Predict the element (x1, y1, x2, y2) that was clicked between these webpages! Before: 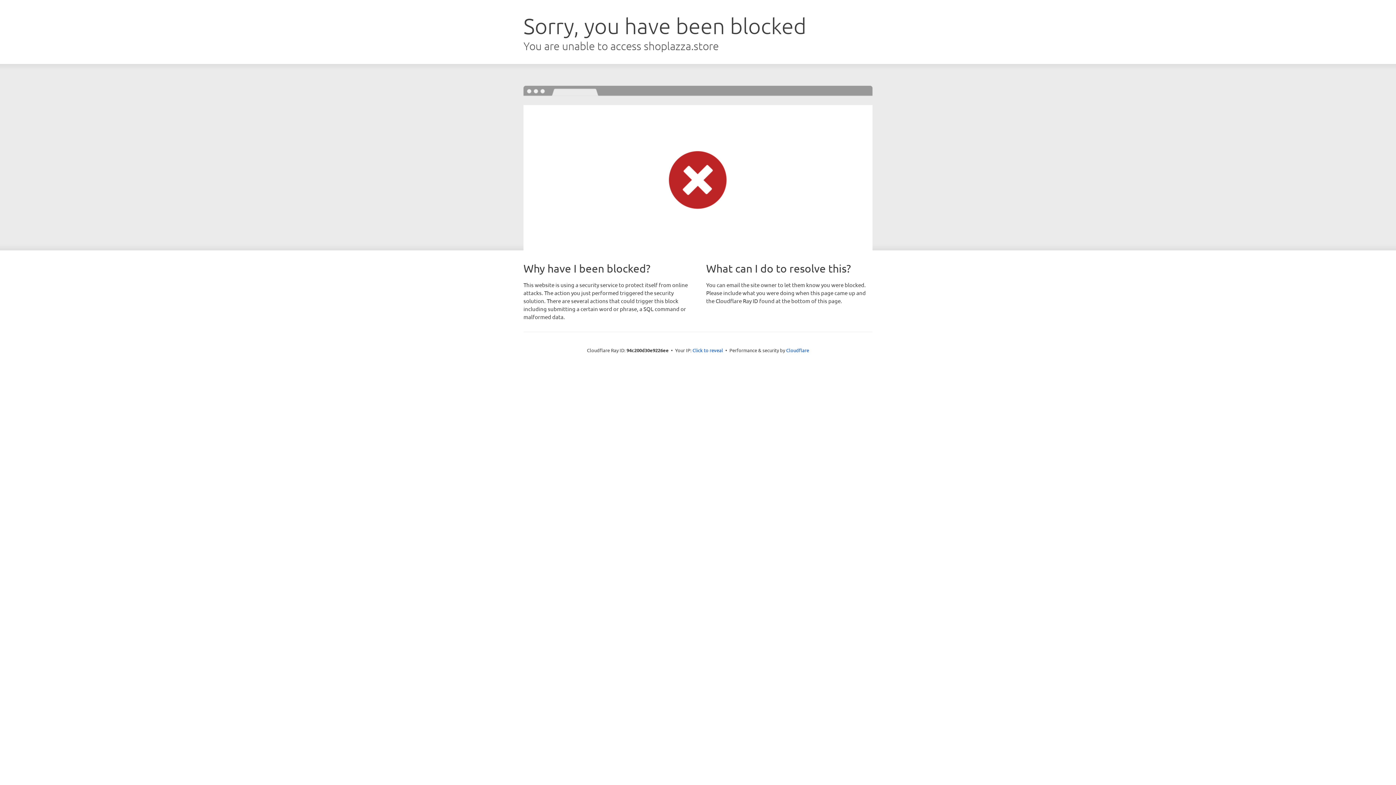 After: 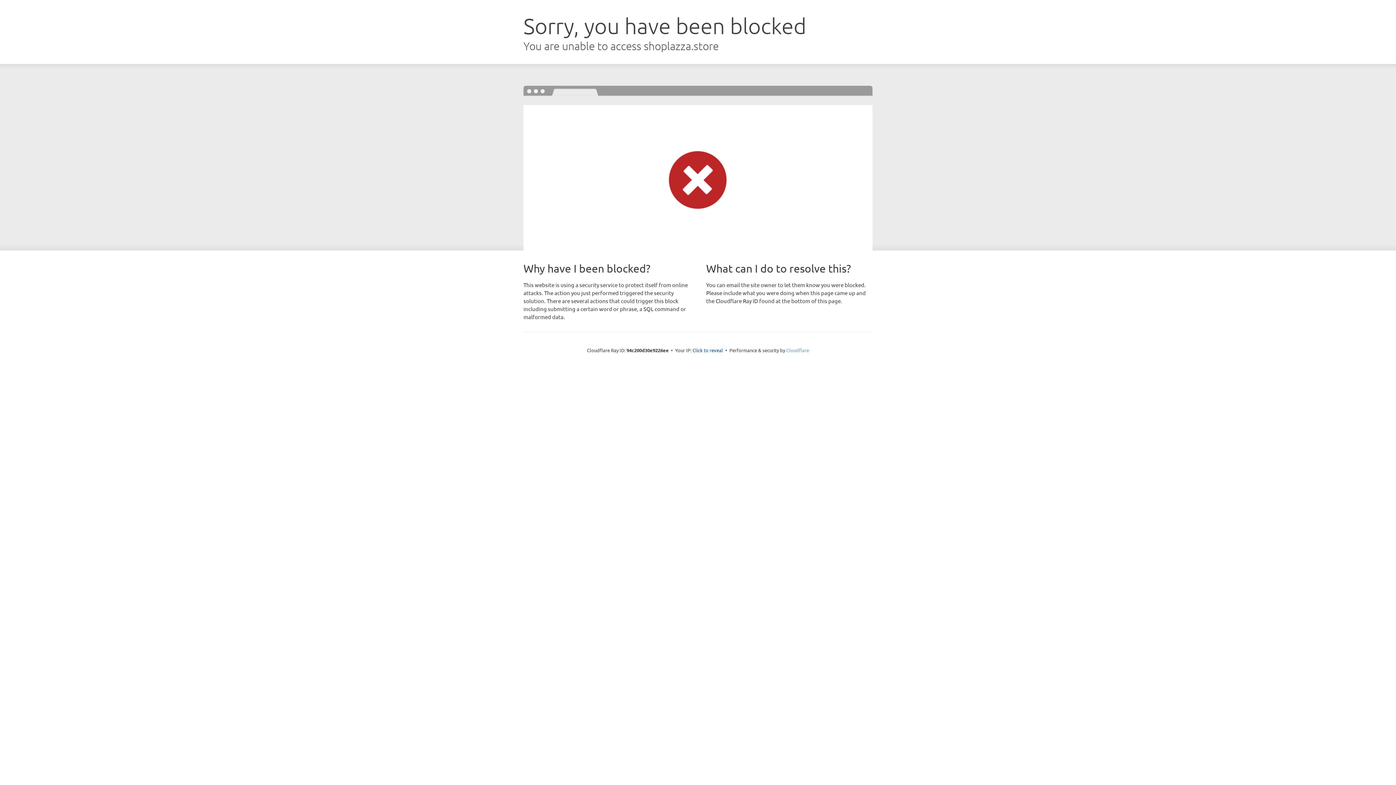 Action: bbox: (786, 347, 809, 353) label: Cloudflare